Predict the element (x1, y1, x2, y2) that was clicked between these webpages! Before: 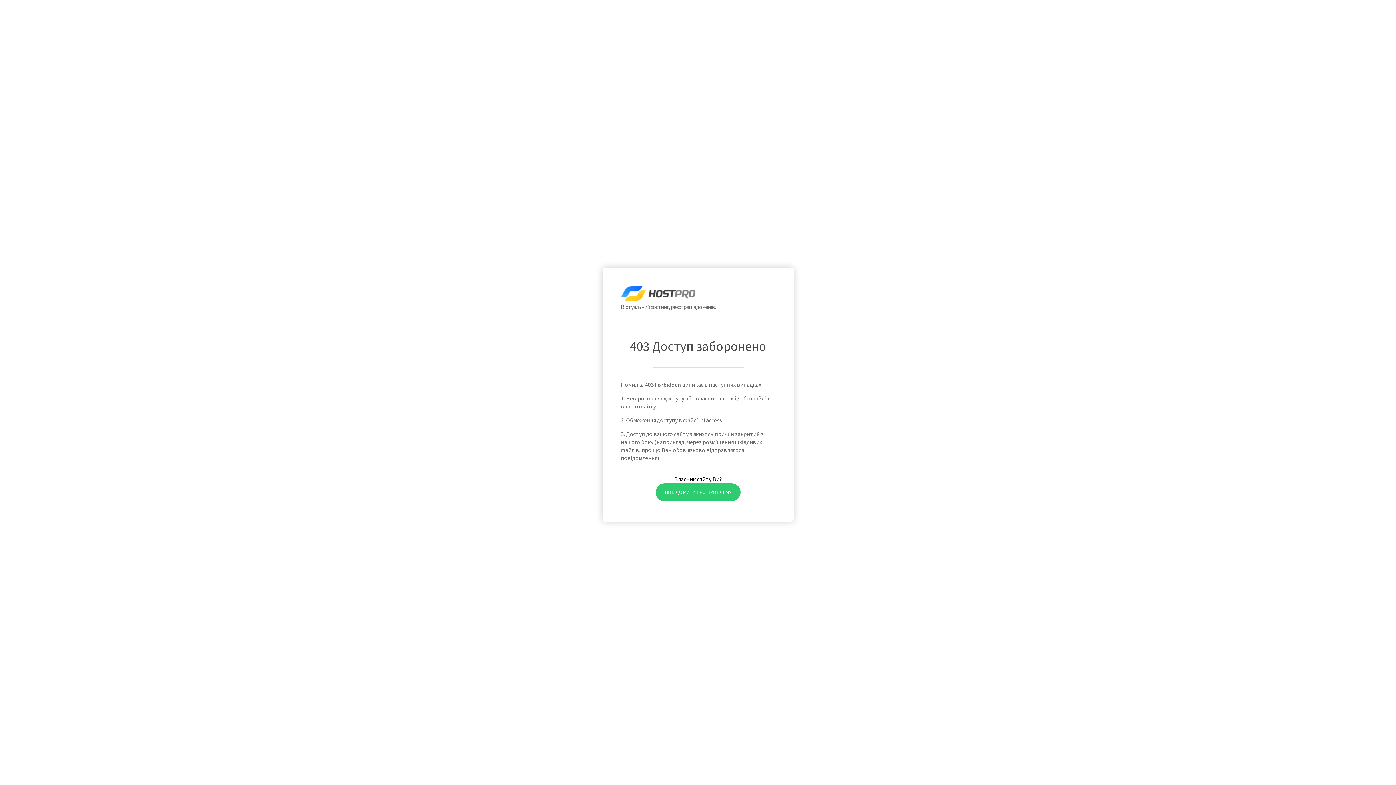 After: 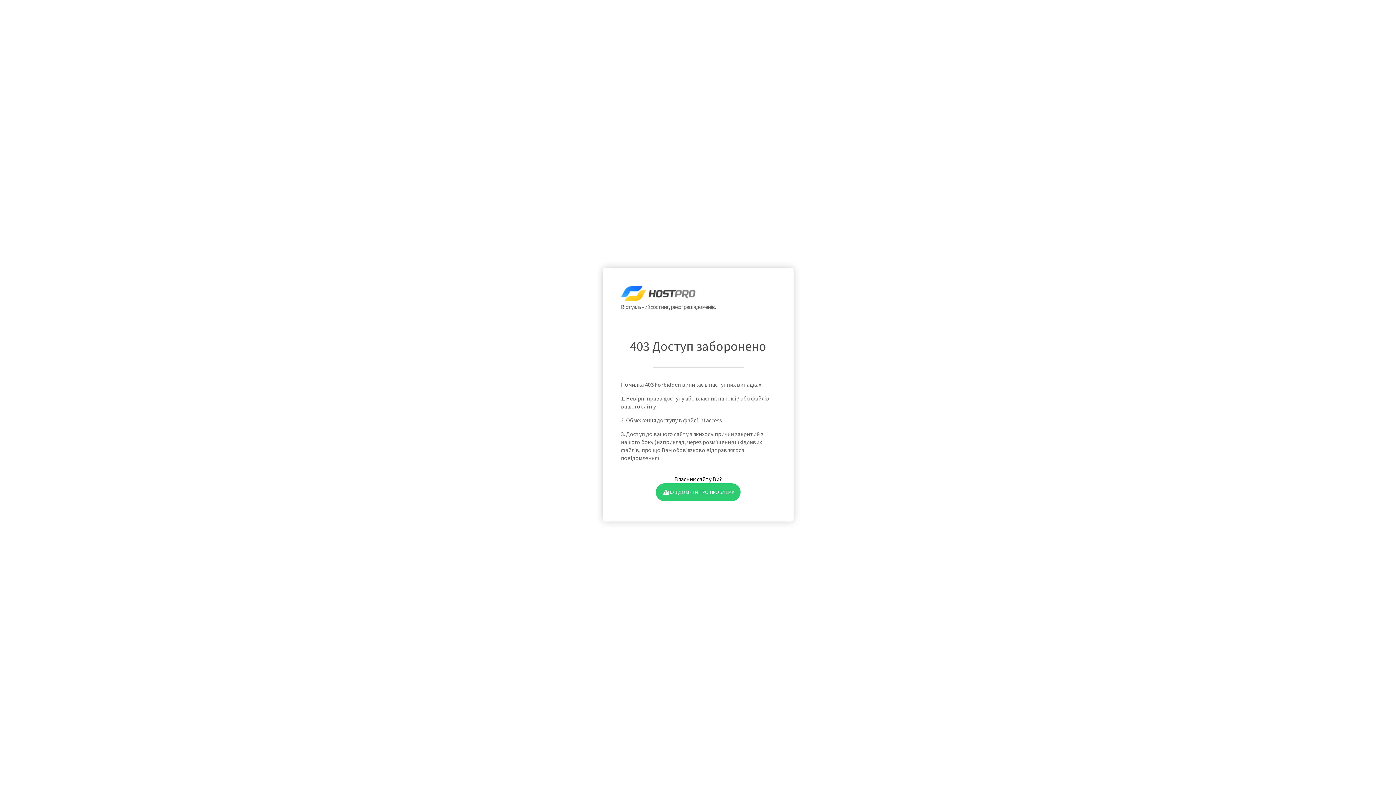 Action: bbox: (655, 483, 740, 501) label: ПОВІДОМИТИ ПРО ПРОБЛЕМУ